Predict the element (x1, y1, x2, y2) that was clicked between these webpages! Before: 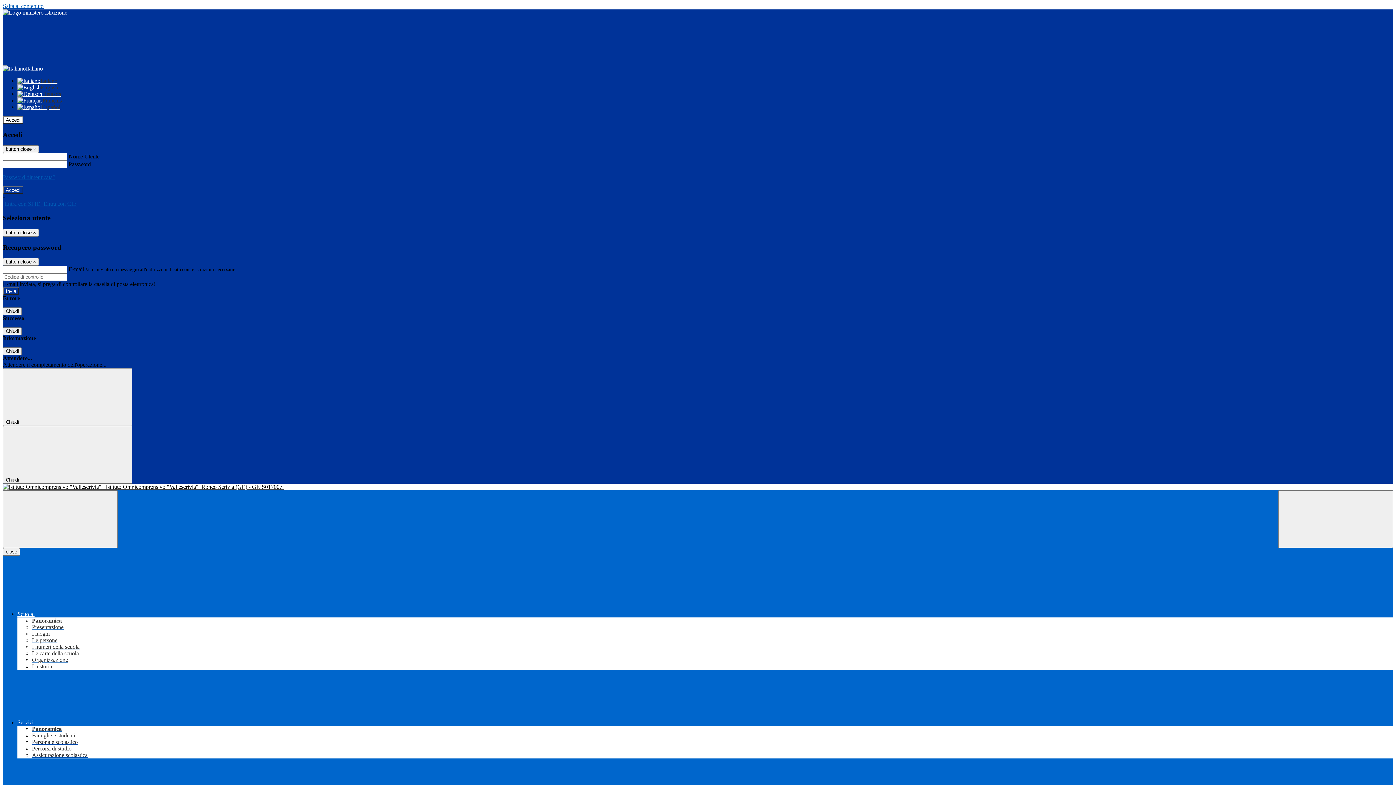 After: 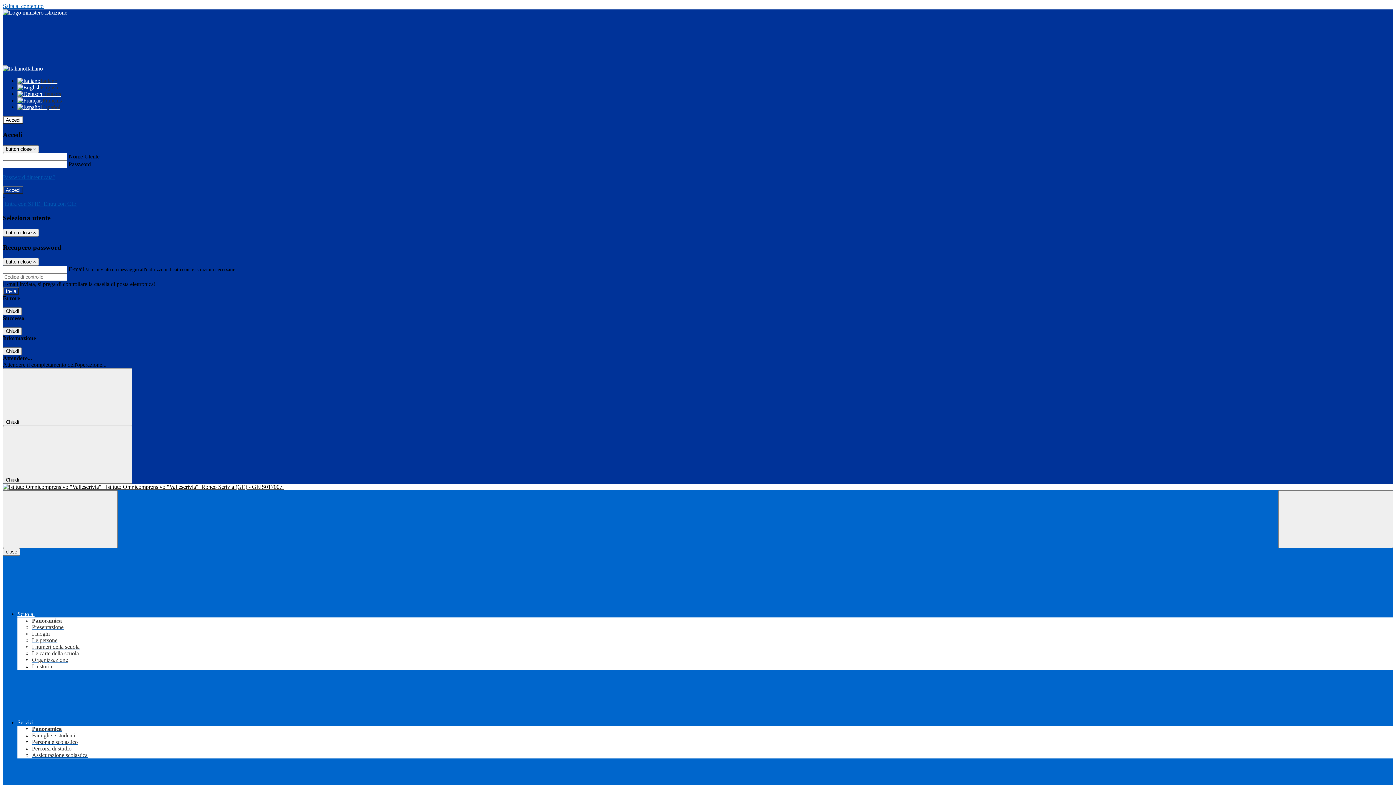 Action: bbox: (32, 631, 49, 637) label: I luoghi